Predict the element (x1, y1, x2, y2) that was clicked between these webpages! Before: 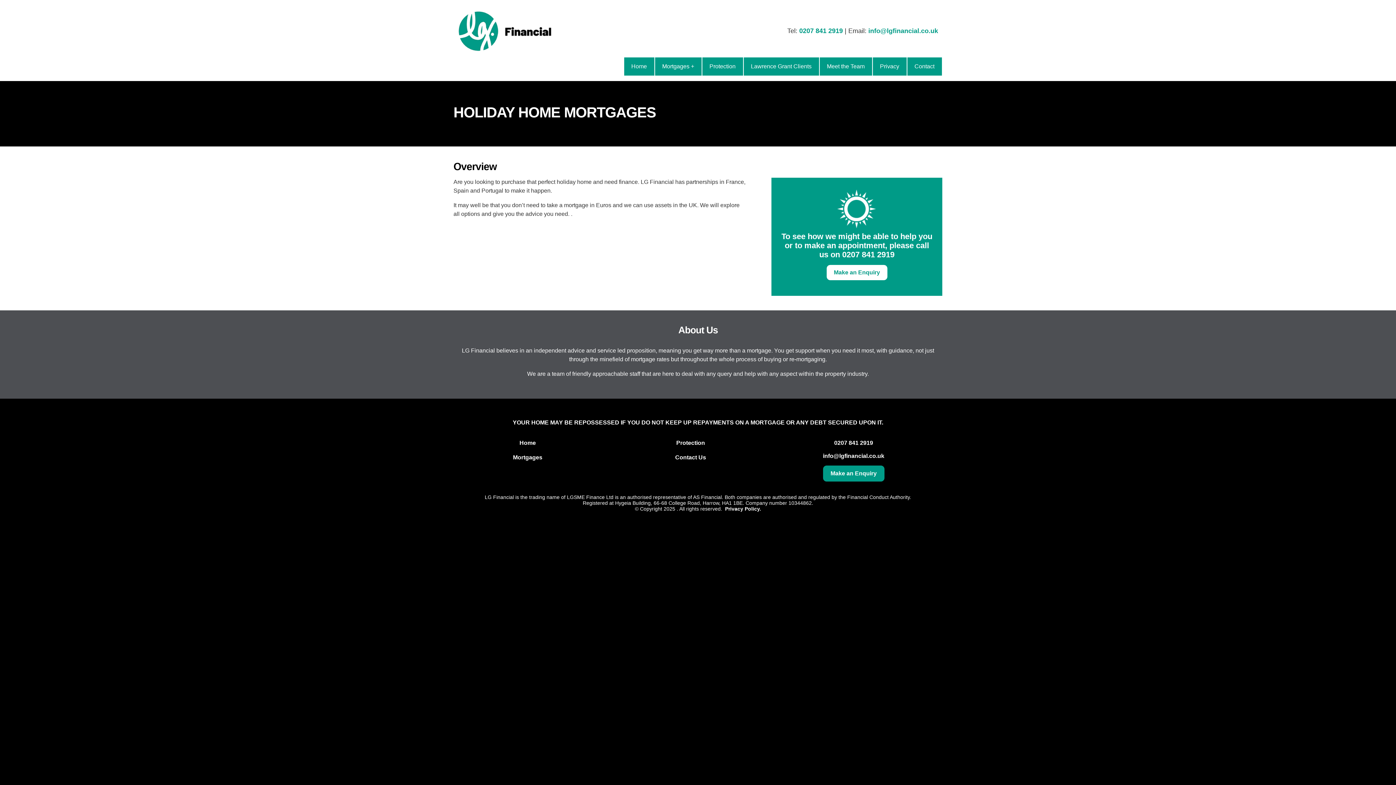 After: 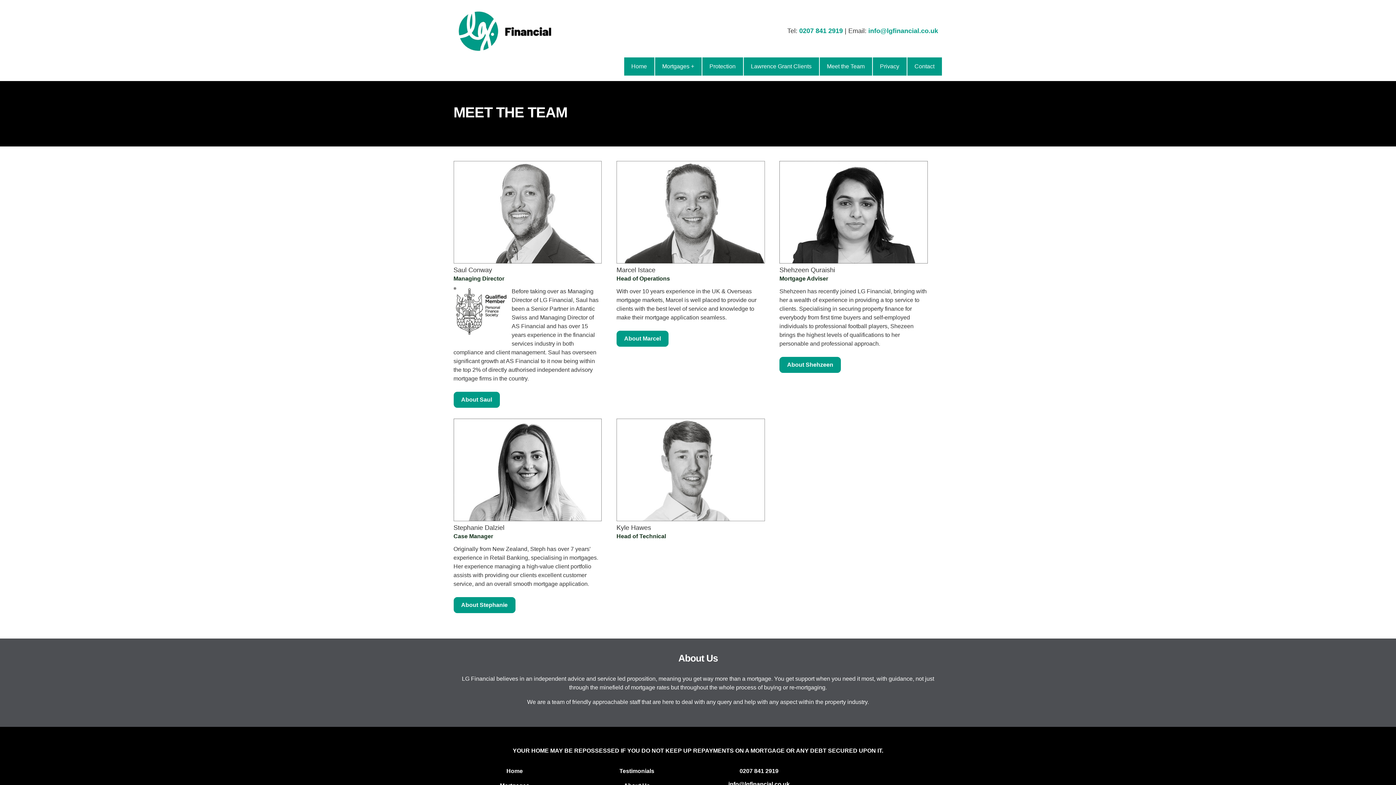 Action: bbox: (819, 57, 872, 75) label: Meet the Team